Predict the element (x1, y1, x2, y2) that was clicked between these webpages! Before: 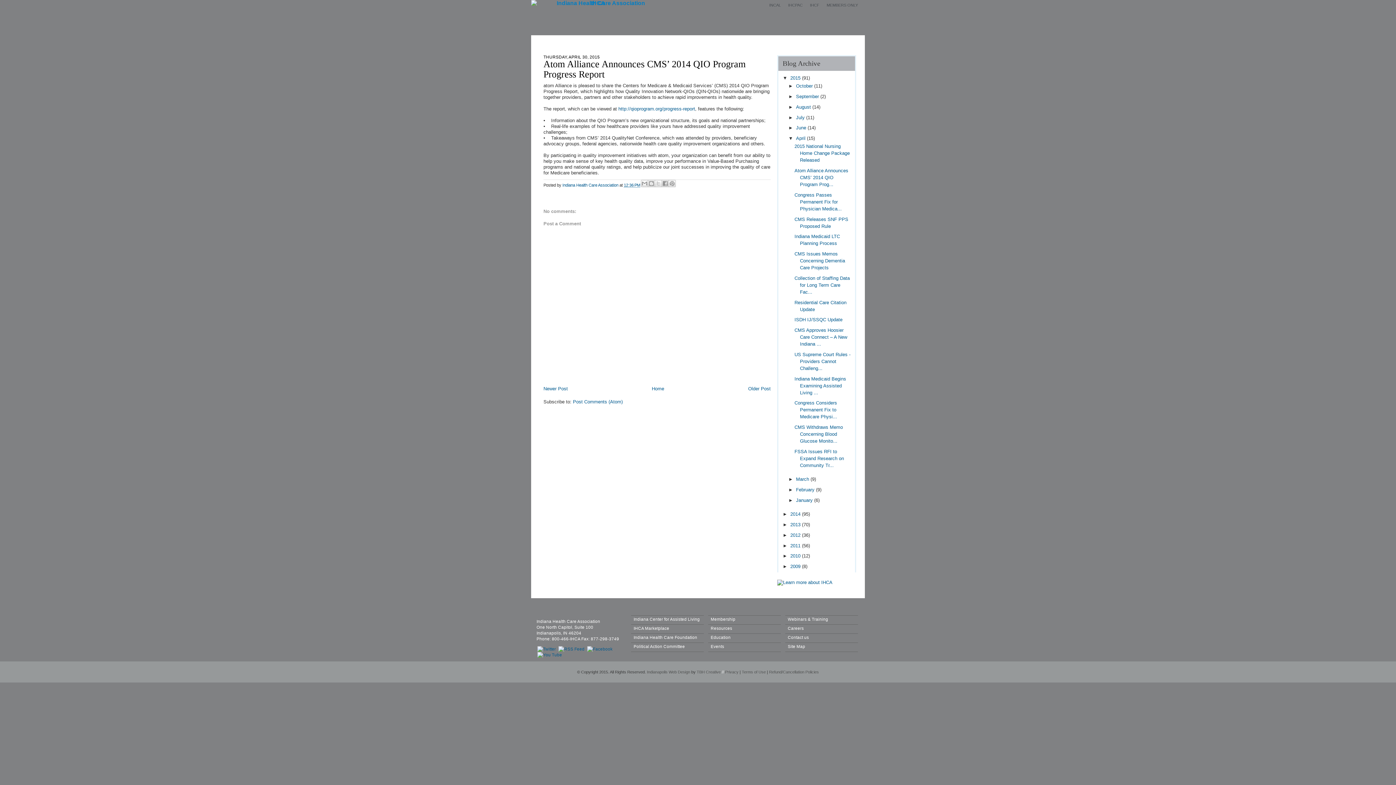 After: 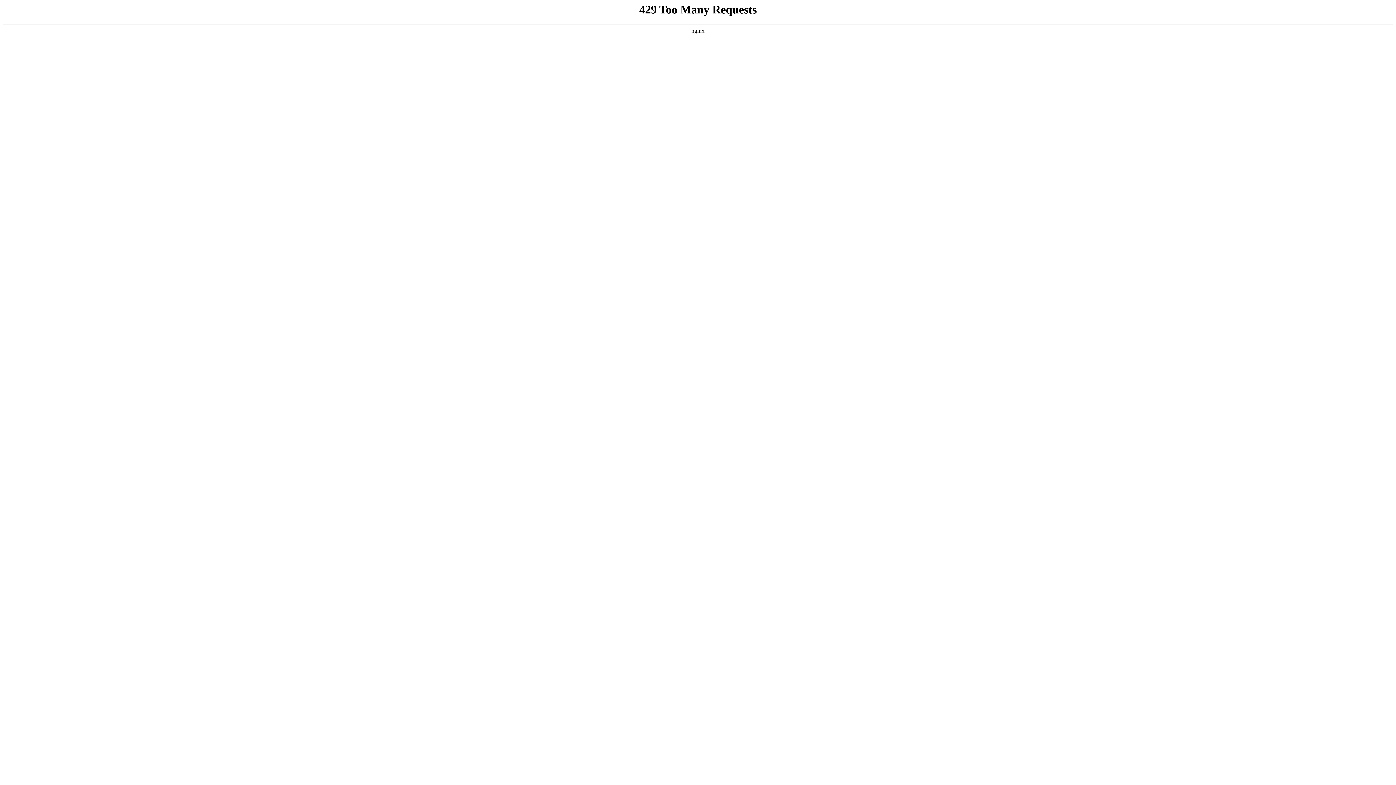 Action: bbox: (742, 670, 766, 674) label: Terms of Use